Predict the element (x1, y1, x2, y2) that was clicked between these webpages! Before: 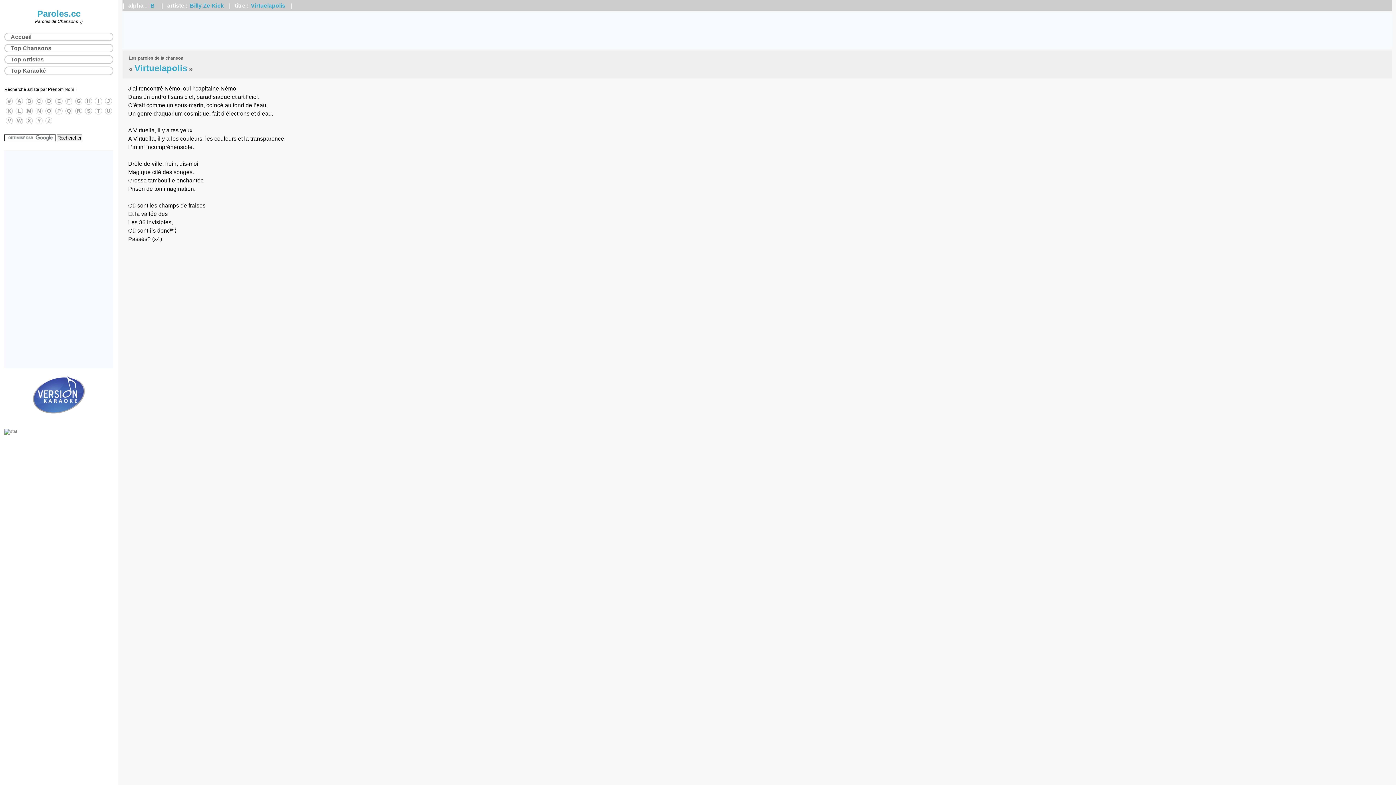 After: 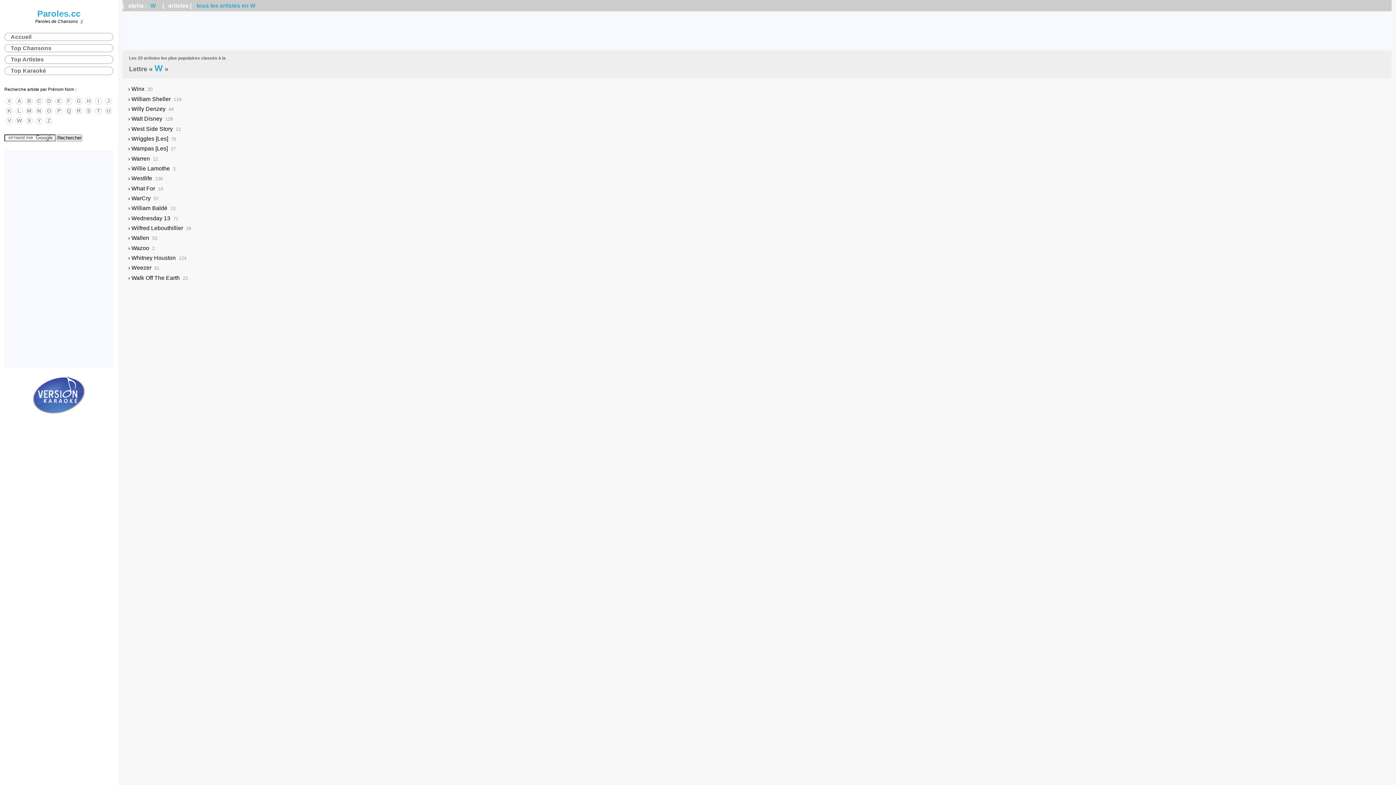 Action: bbox: (15, 117, 22, 124) label: W